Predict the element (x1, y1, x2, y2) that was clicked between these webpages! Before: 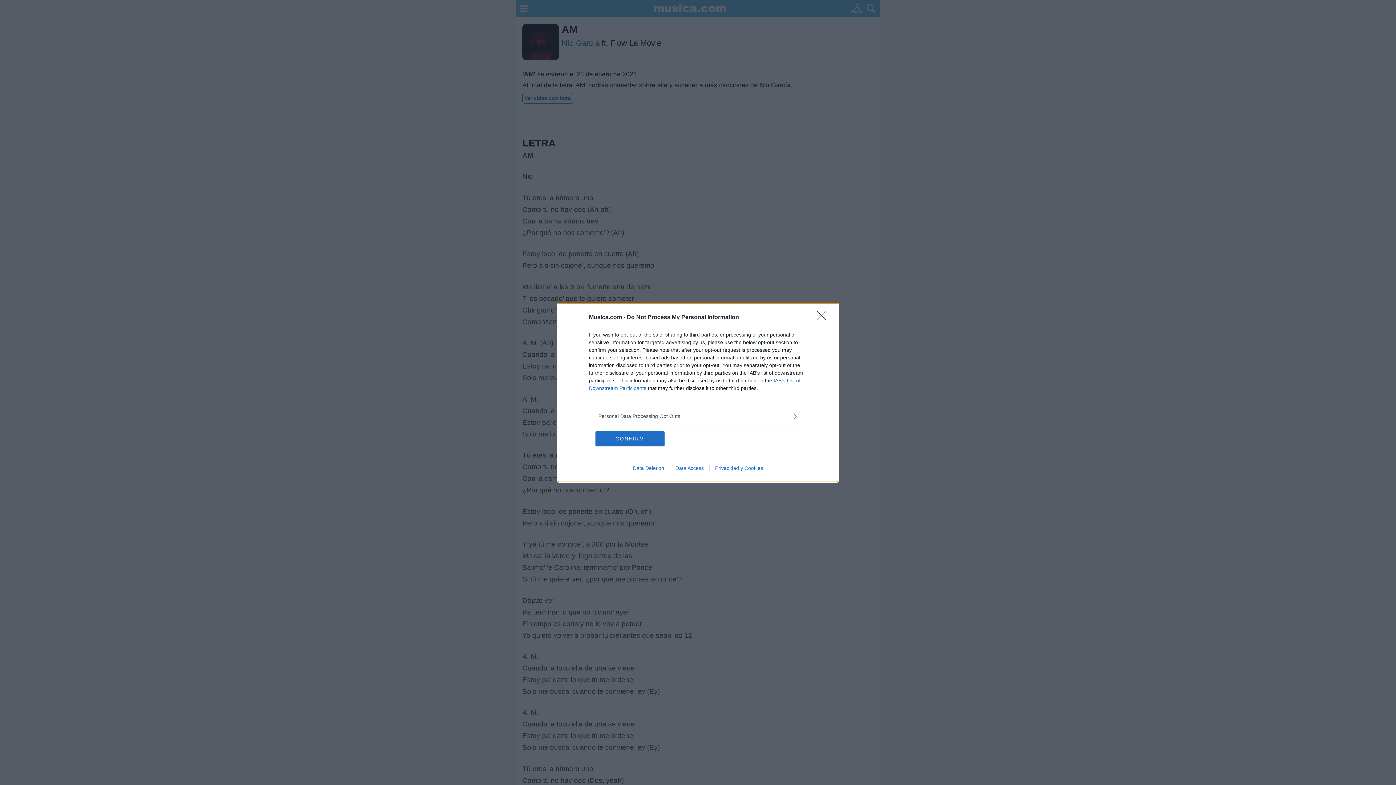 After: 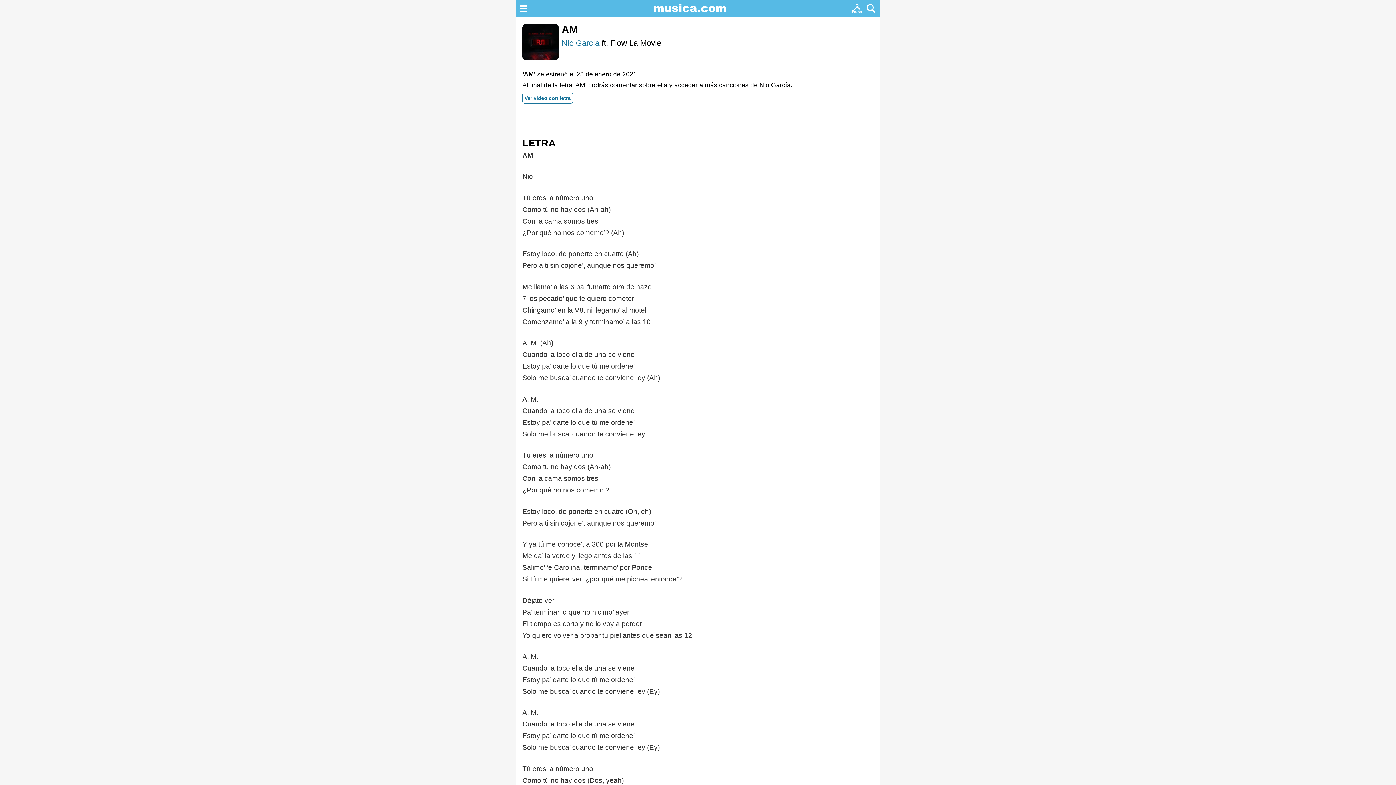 Action: bbox: (595, 431, 664, 446) label: CONFIRM